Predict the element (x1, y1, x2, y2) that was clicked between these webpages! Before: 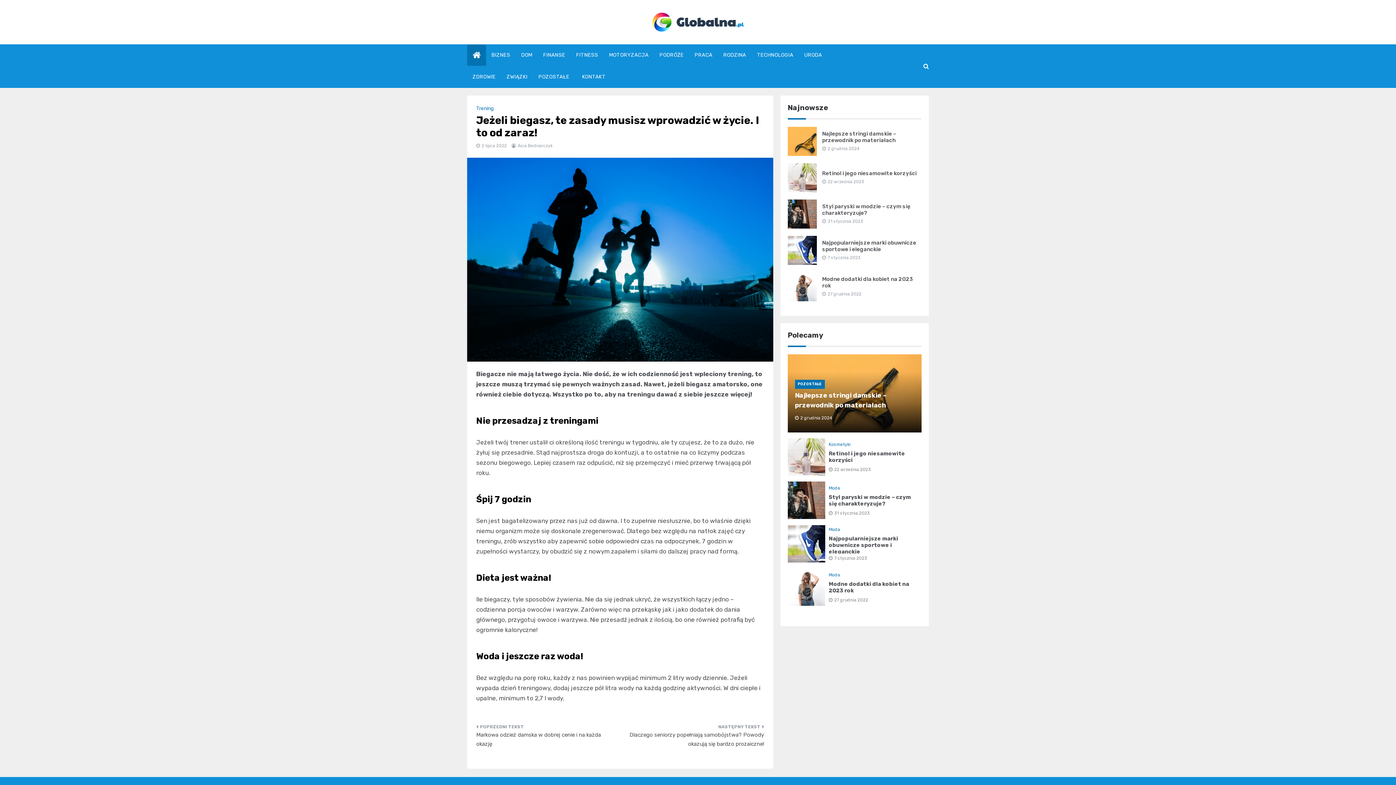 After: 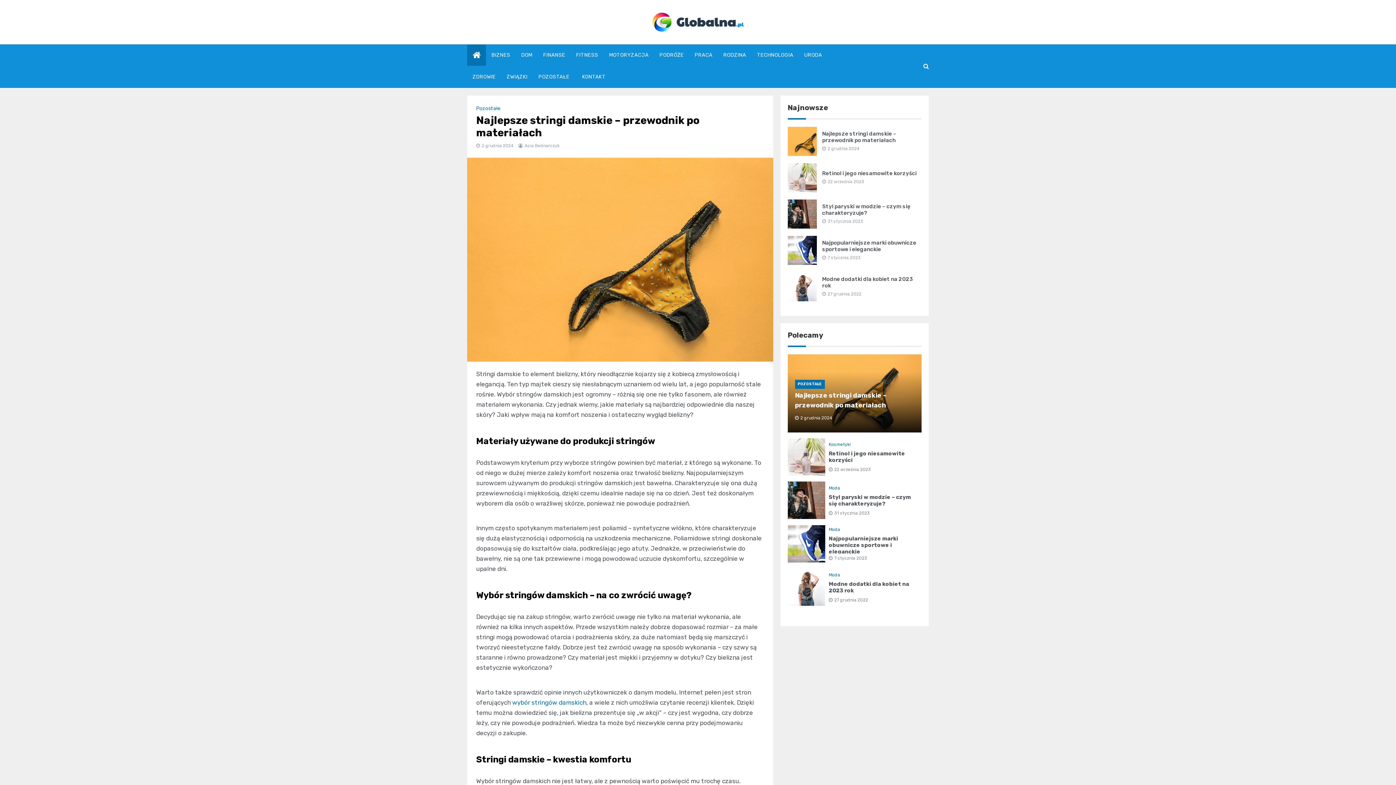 Action: bbox: (822, 130, 896, 143) label: Najlepsze stringi damskie – przewodnik po materiałach